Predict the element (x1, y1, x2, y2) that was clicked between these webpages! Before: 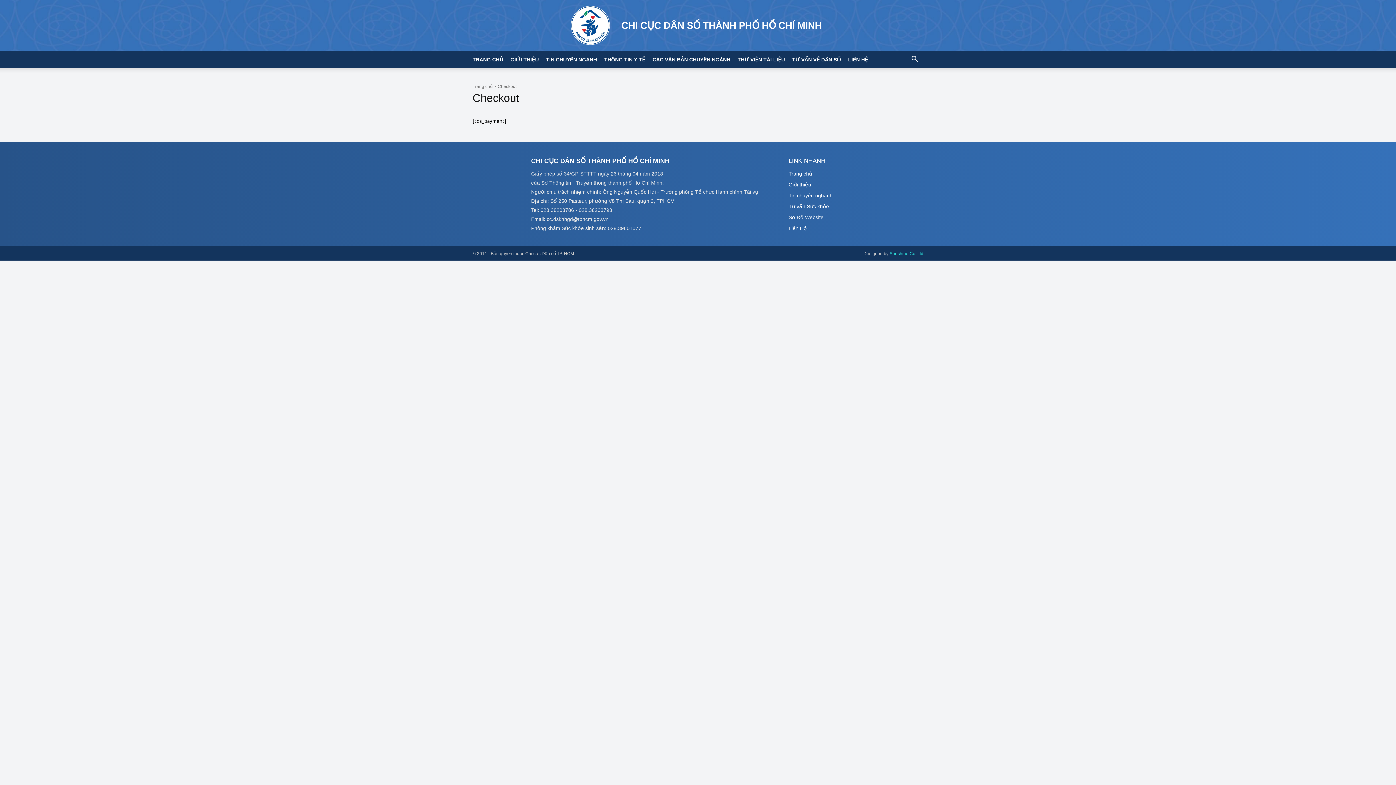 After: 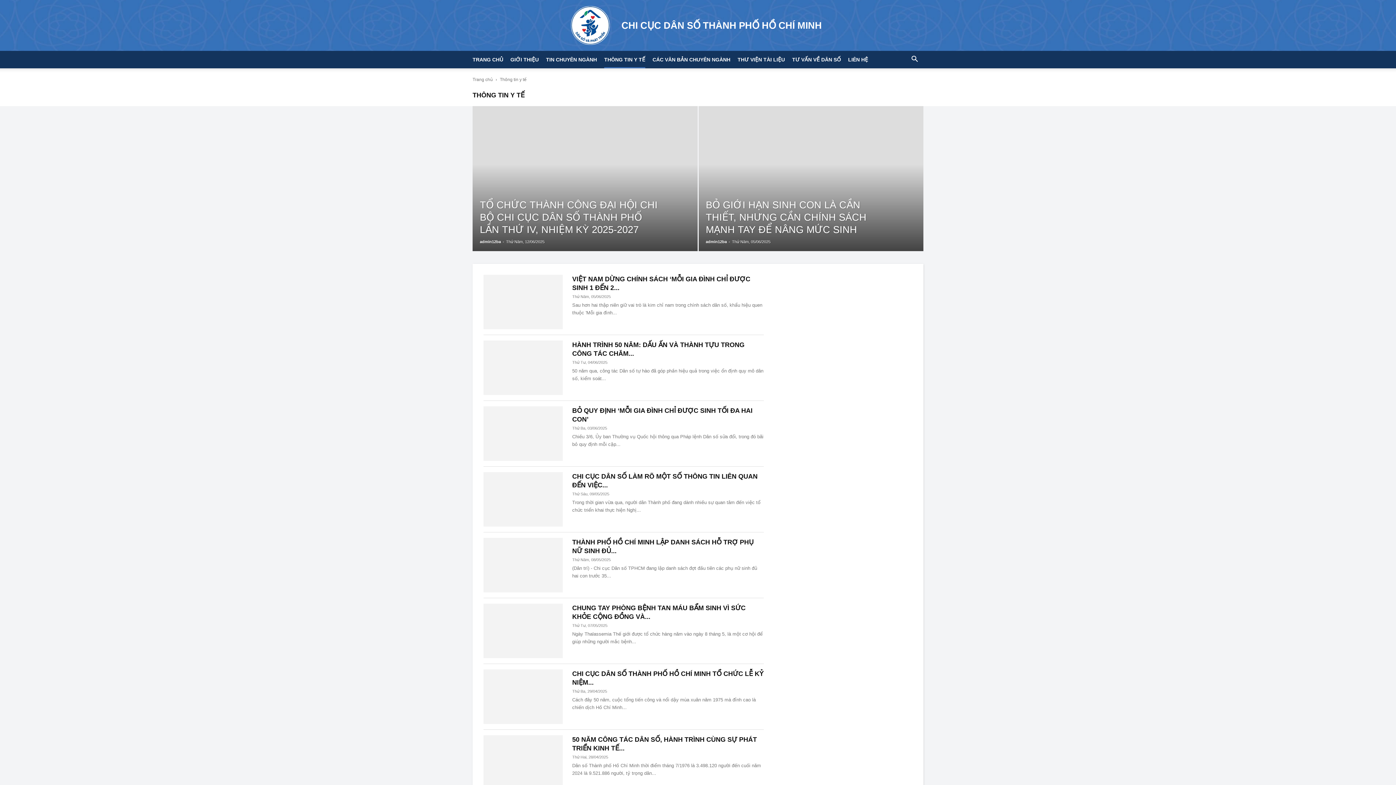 Action: label: THÔNG TIN Y TẾ bbox: (604, 50, 645, 68)